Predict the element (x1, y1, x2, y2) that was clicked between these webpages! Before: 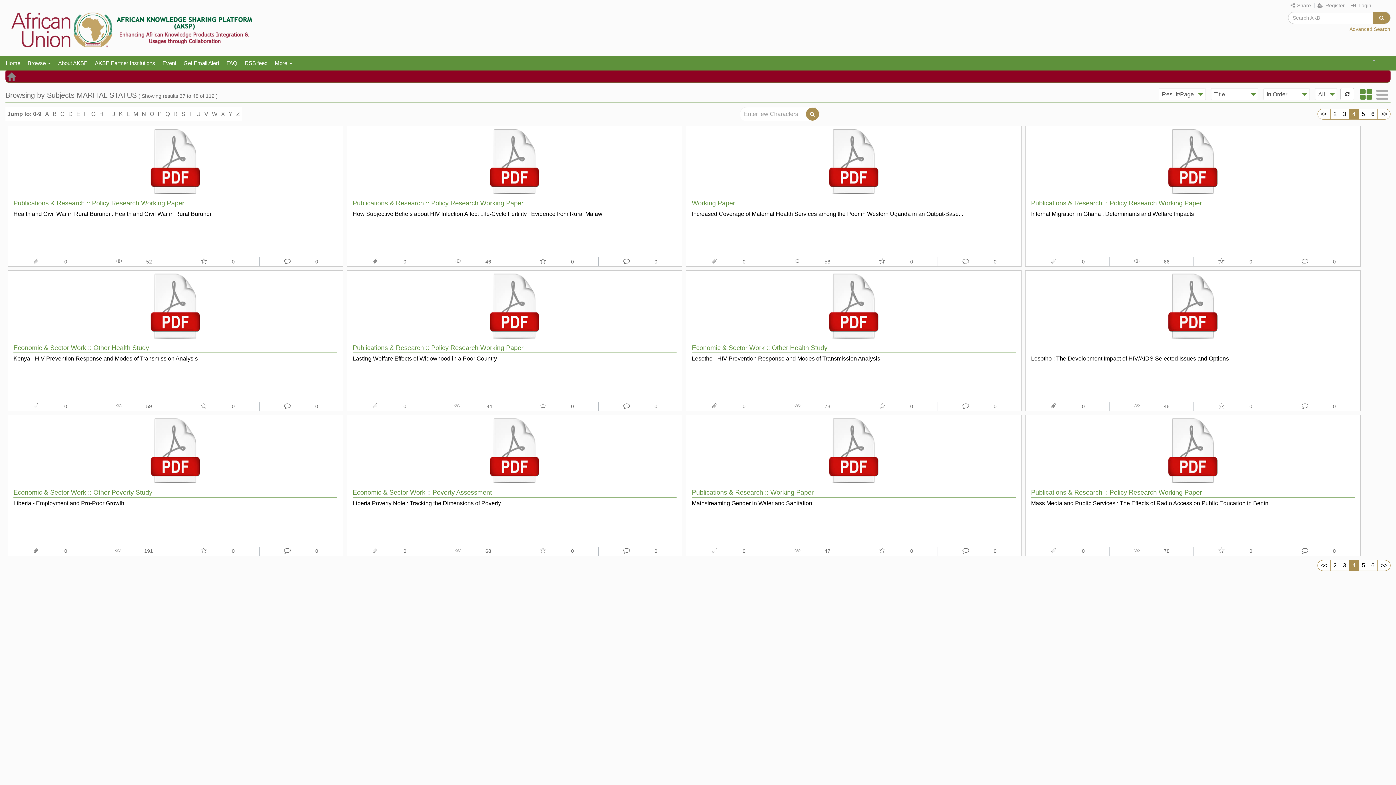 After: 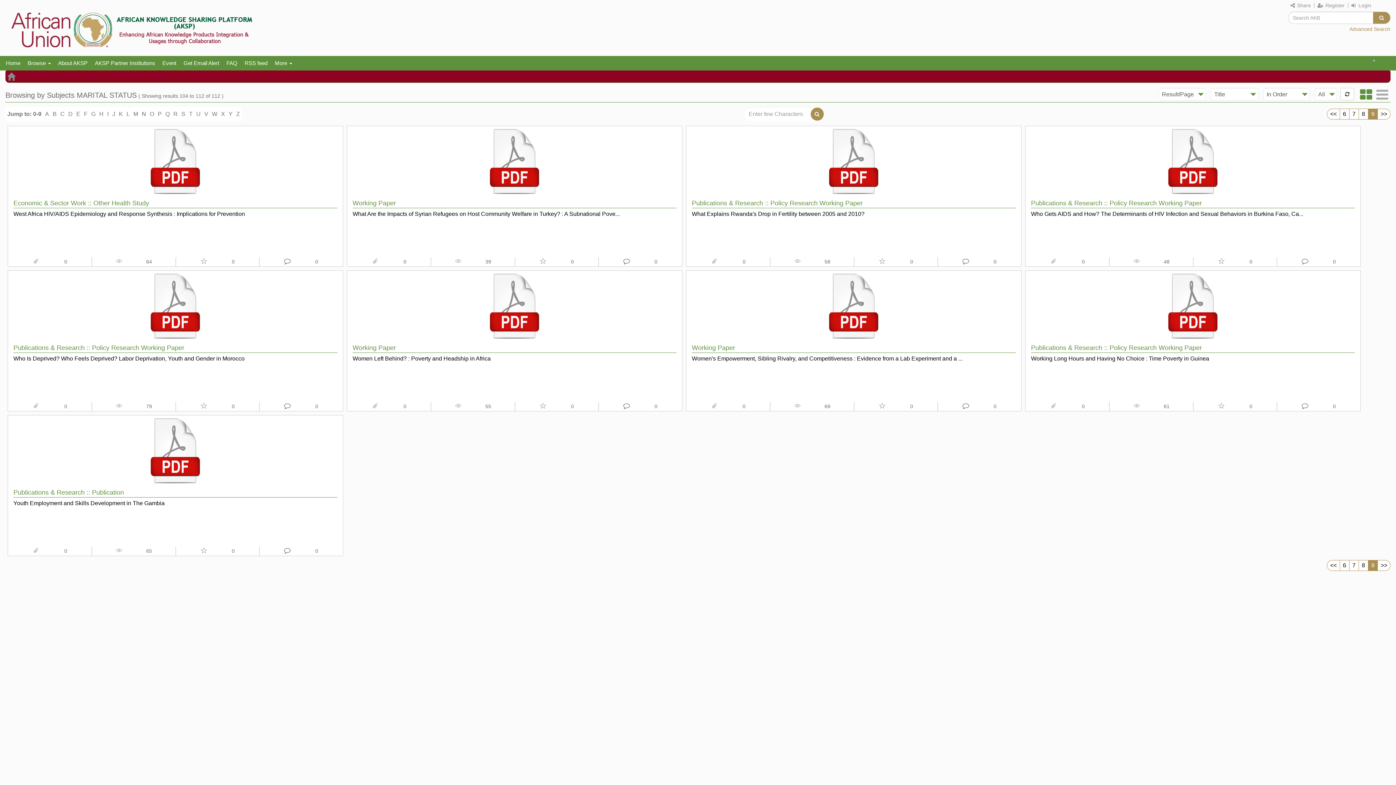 Action: bbox: (202, 109, 210, 119) label: V